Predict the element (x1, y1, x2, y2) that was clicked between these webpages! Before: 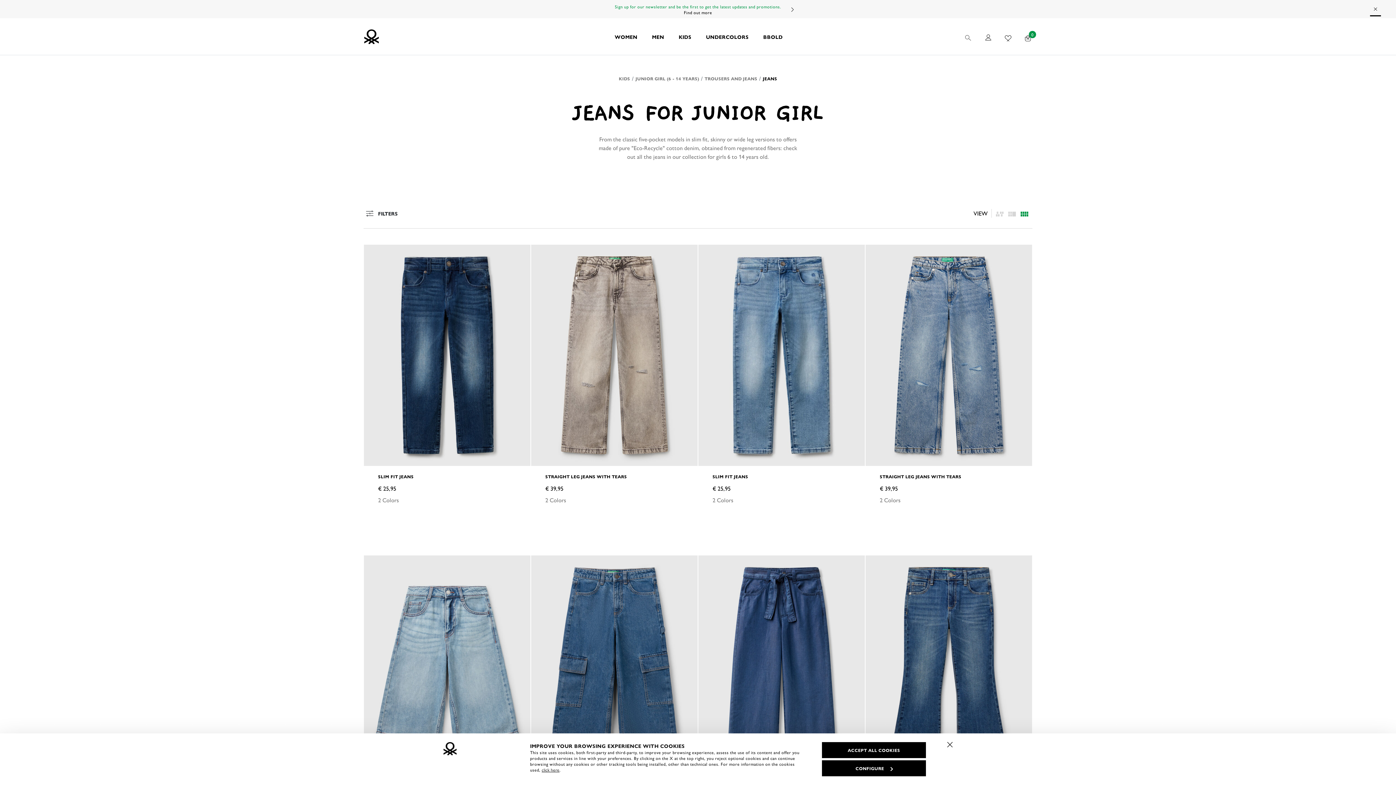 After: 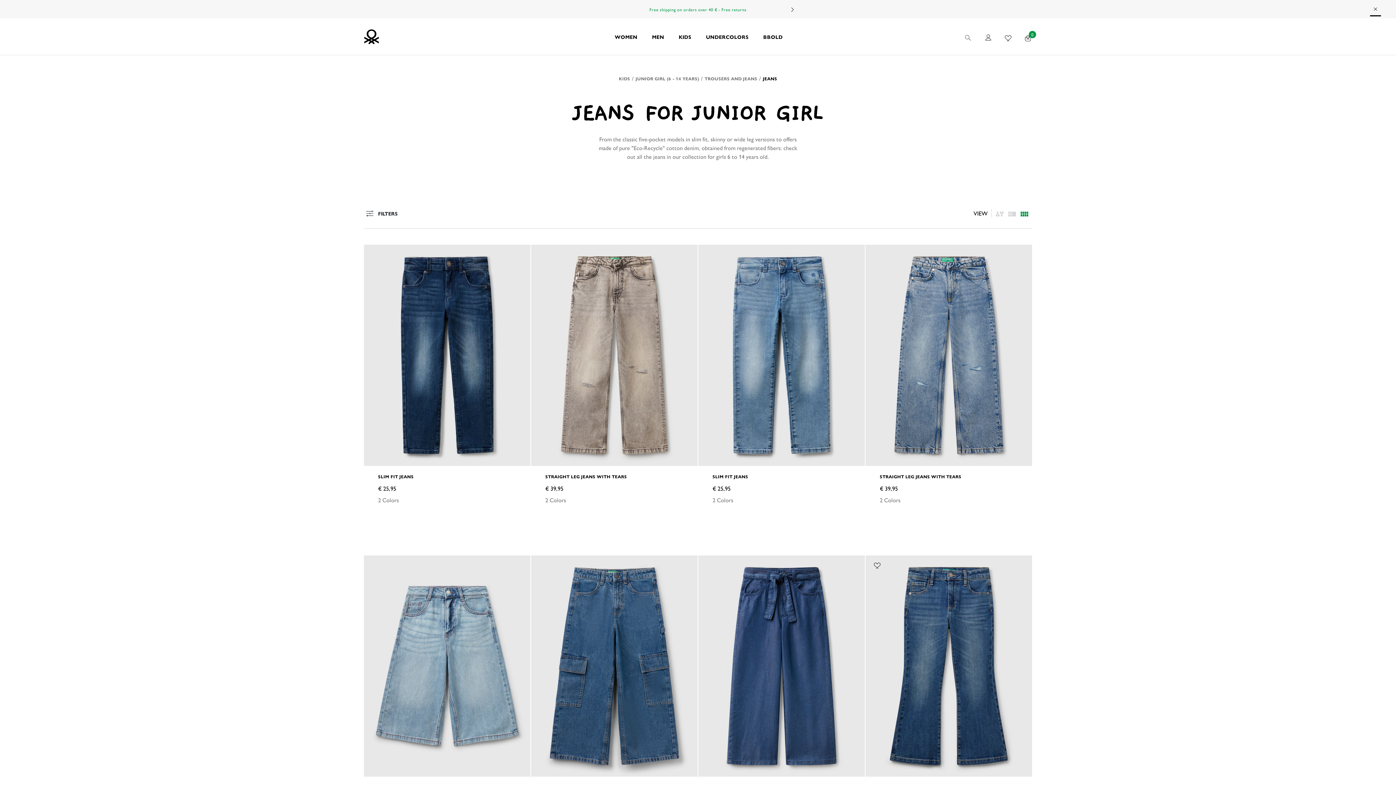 Action: bbox: (941, 736, 959, 754) label: Close banner